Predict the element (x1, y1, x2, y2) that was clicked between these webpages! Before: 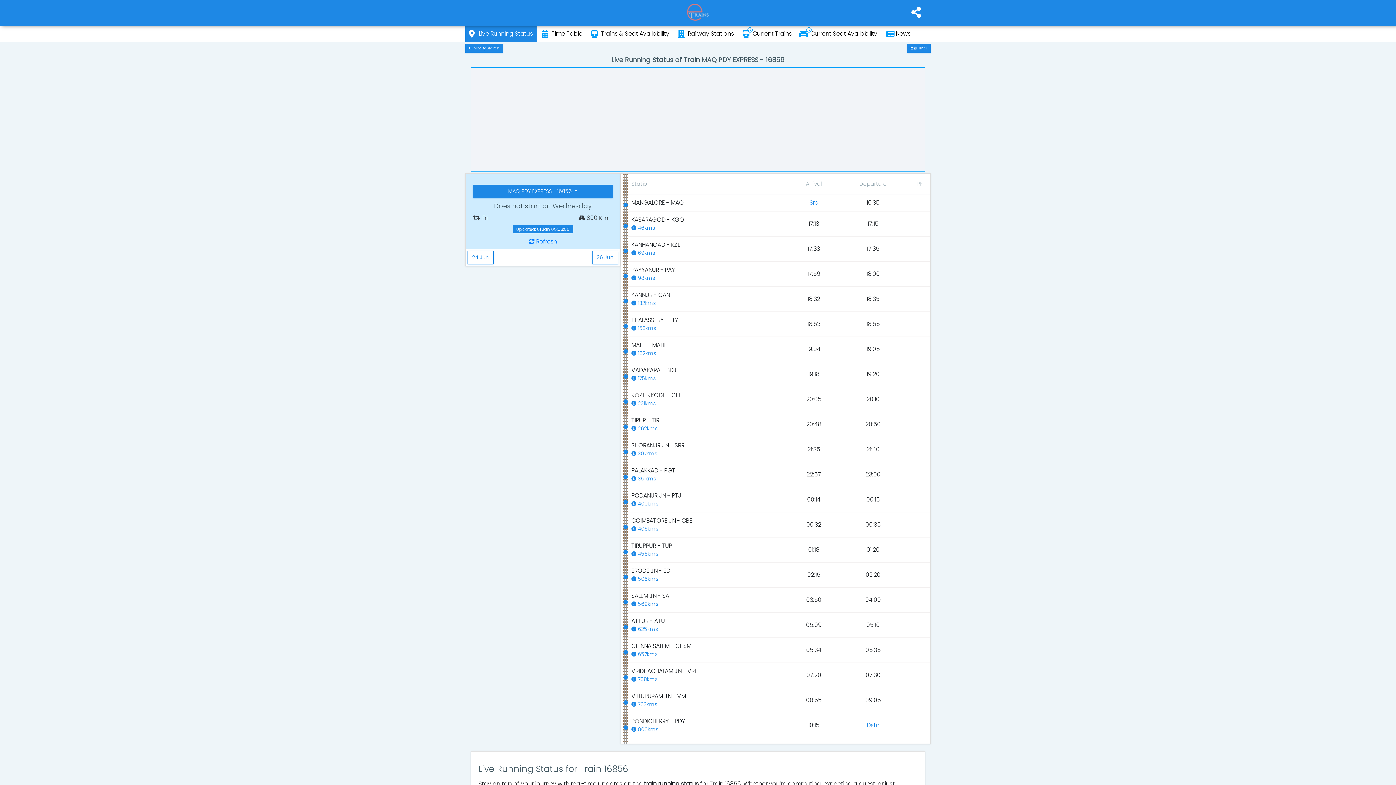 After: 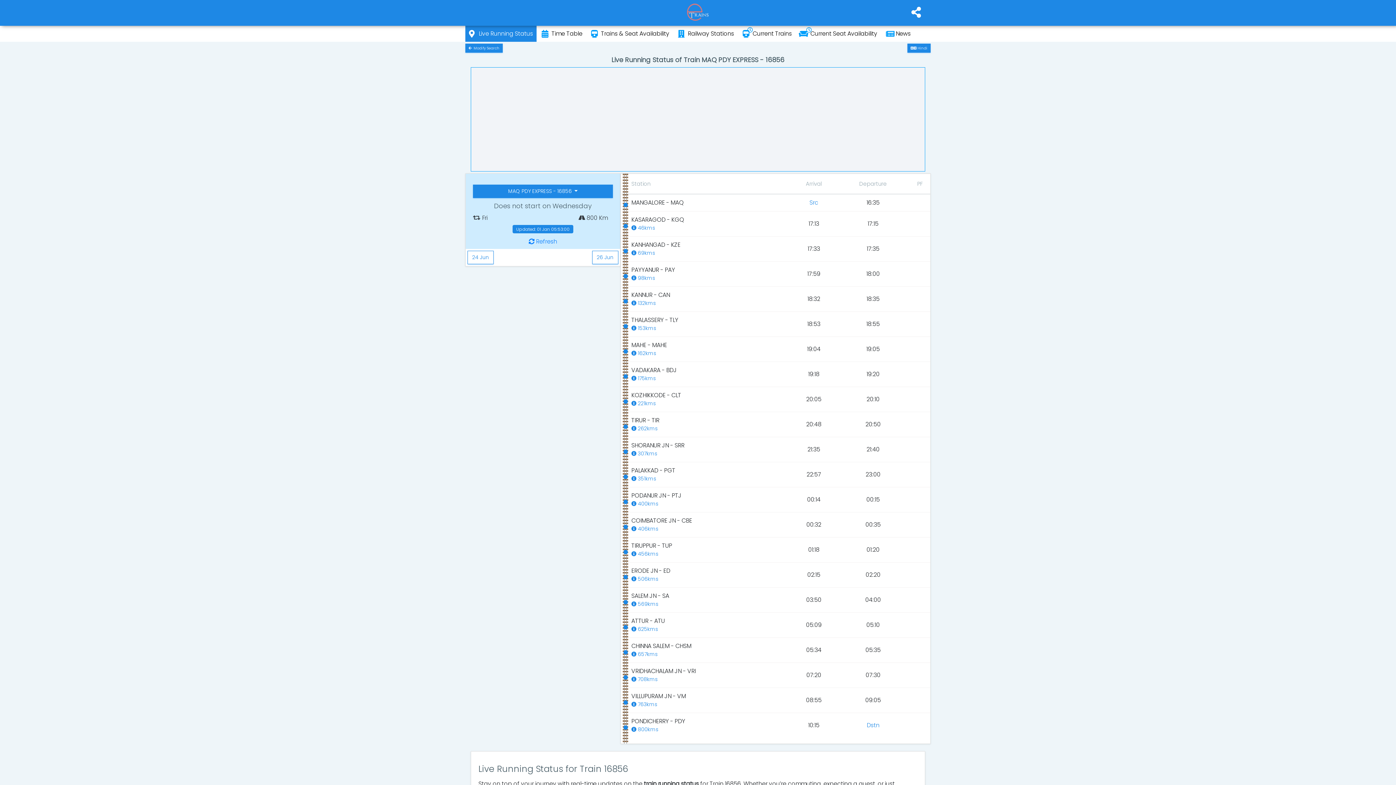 Action: label:  Refresh bbox: (473, 236, 612, 247)